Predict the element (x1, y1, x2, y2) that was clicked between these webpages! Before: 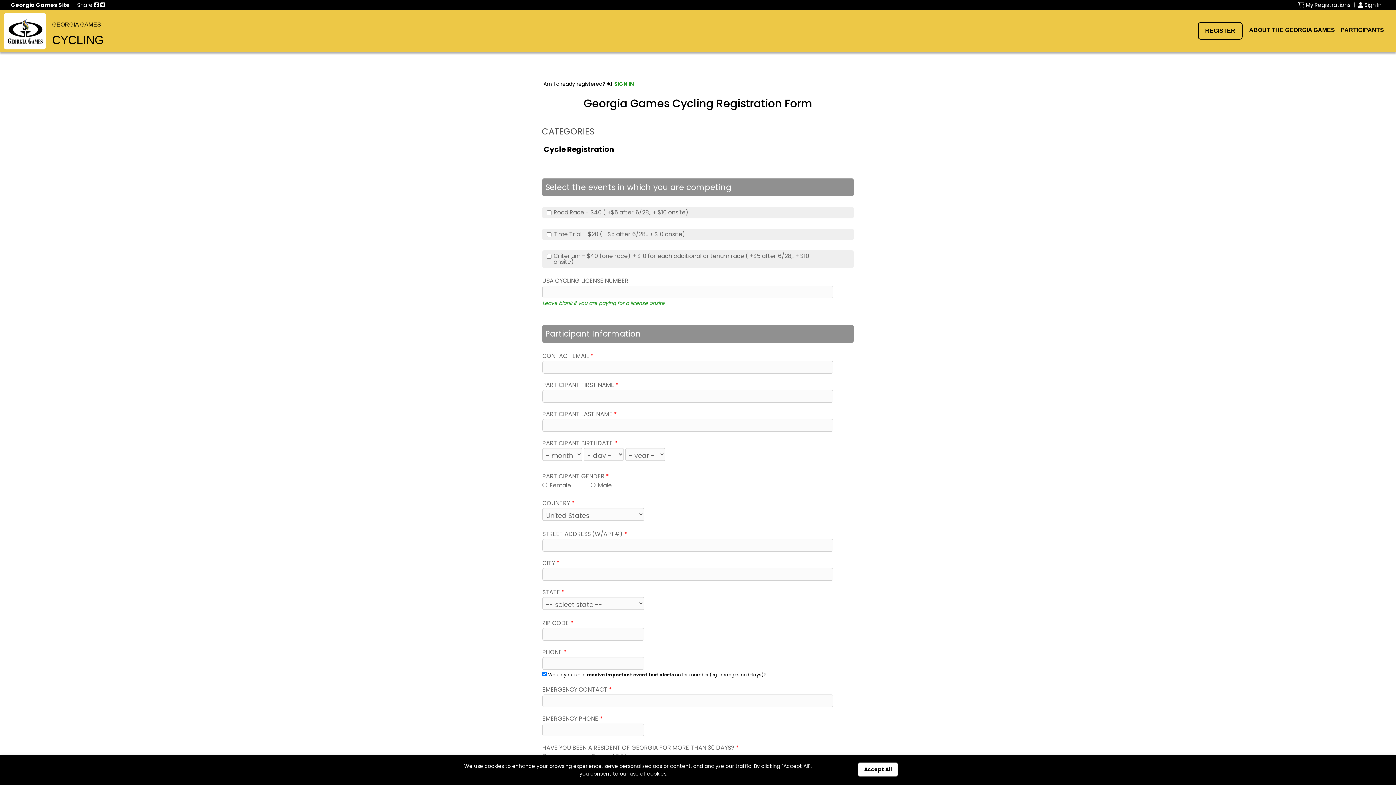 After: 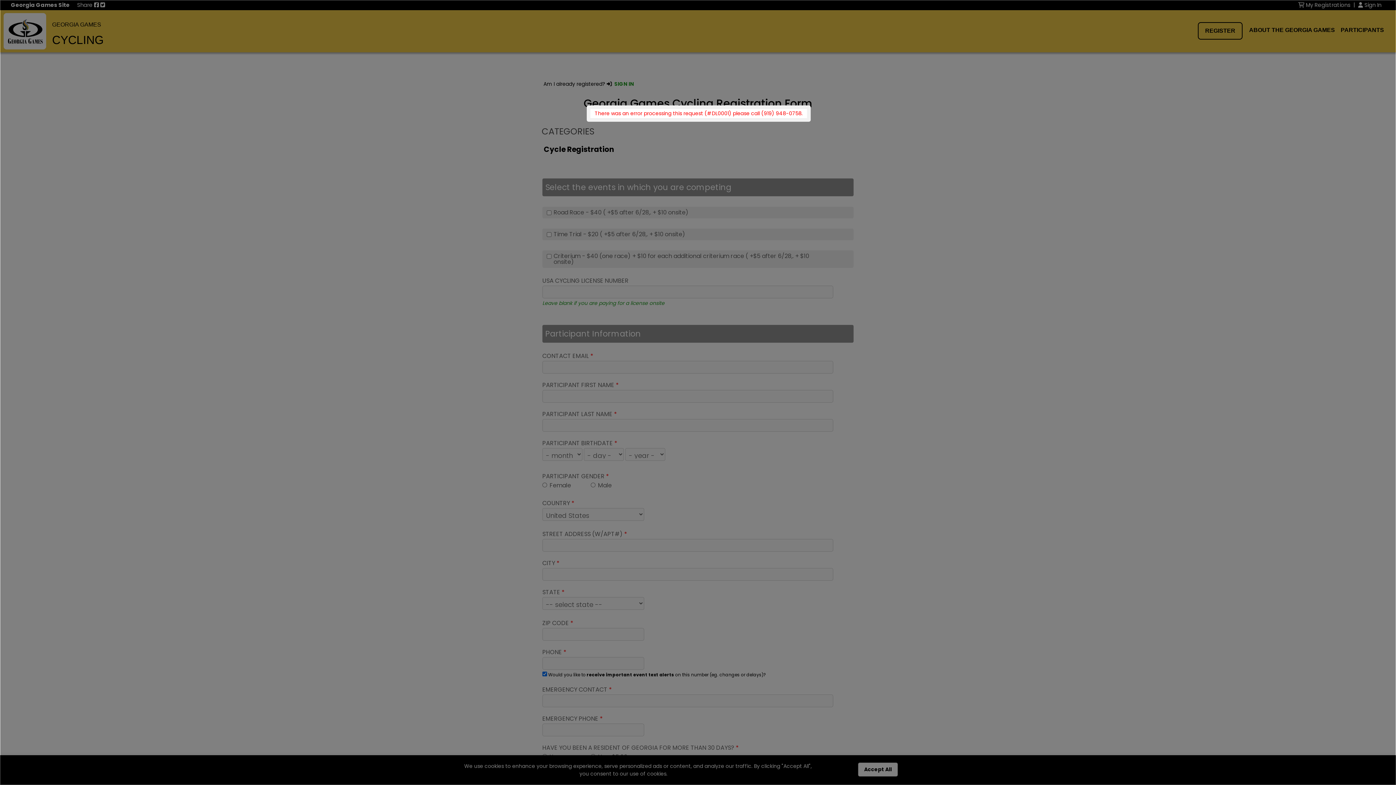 Action: label: Customize bbox: (669, 770, 696, 777)